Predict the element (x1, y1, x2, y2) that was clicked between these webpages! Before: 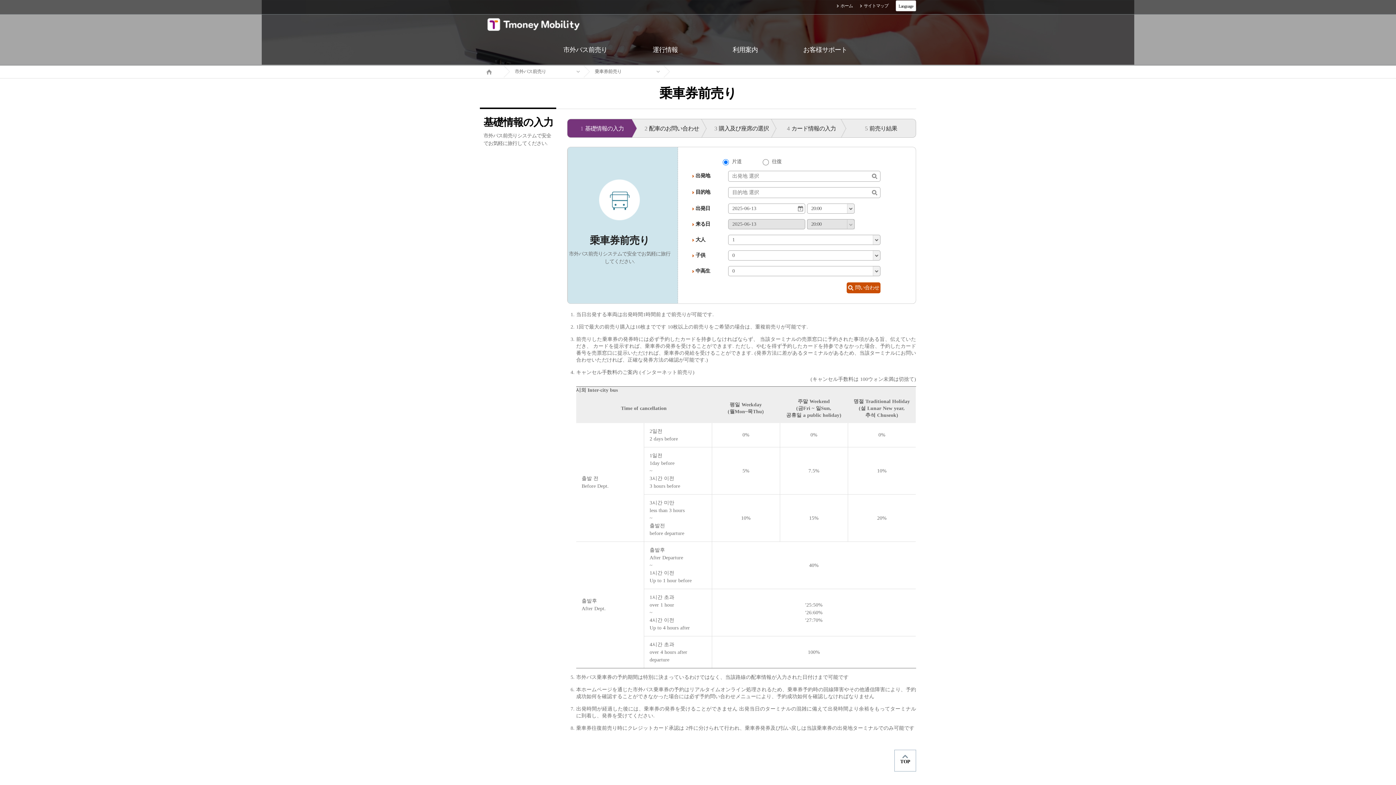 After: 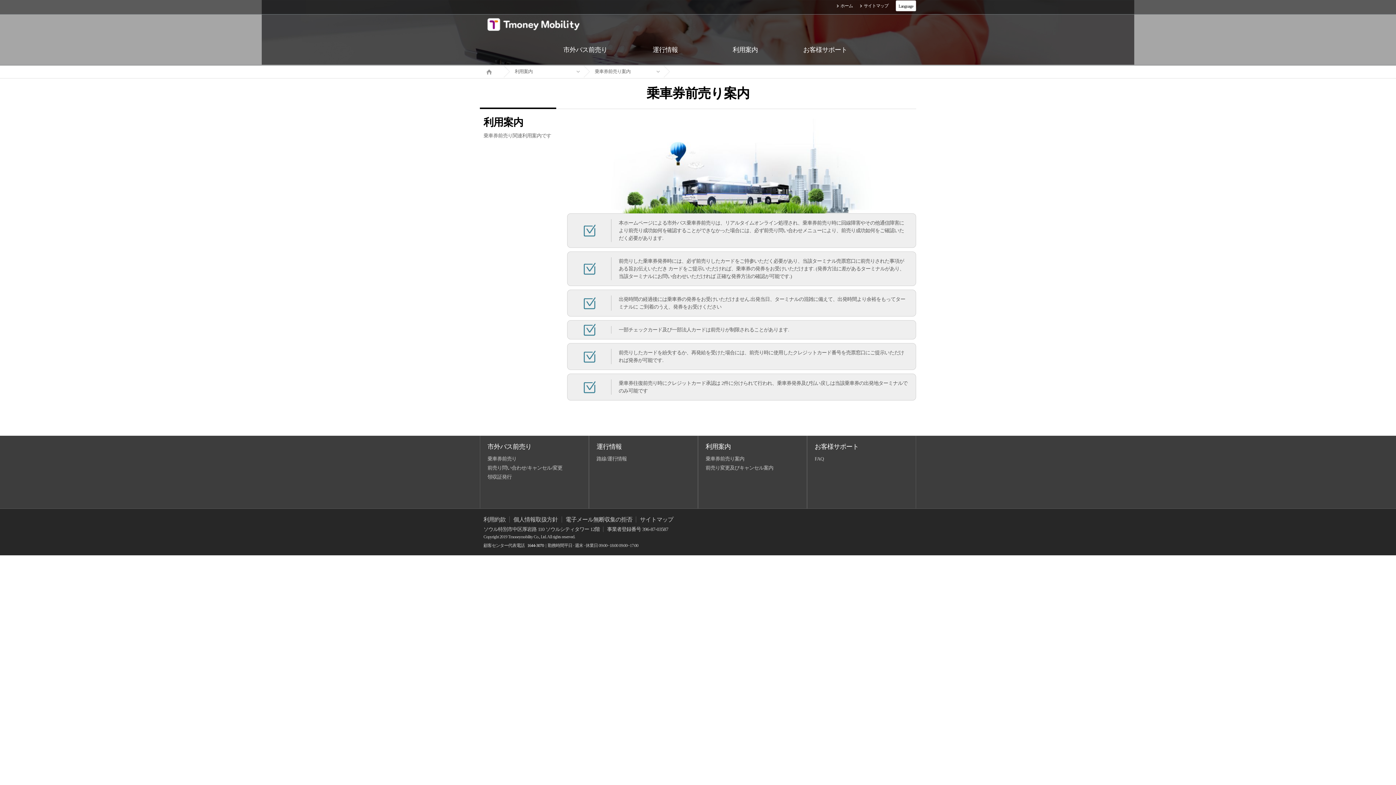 Action: bbox: (705, 34, 785, 65) label: 利用案内